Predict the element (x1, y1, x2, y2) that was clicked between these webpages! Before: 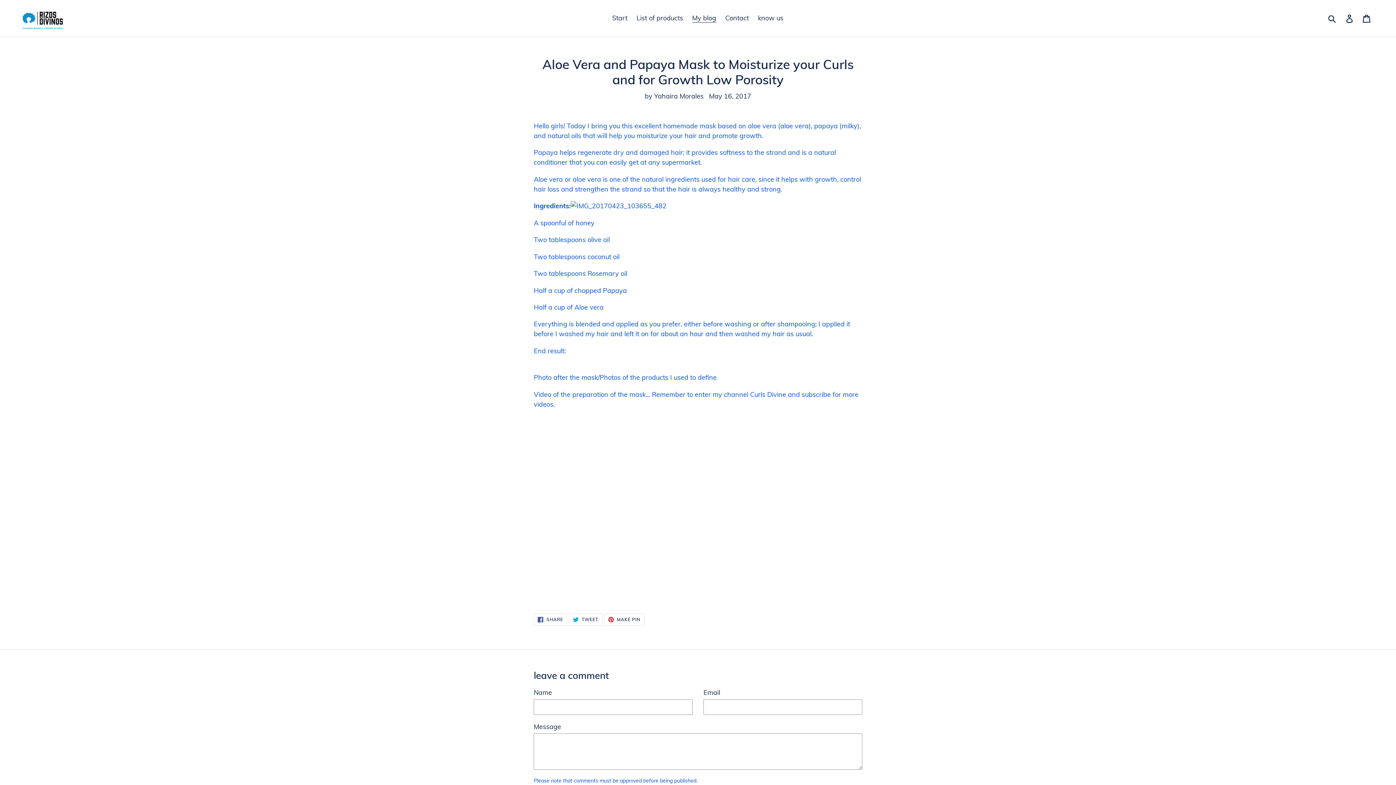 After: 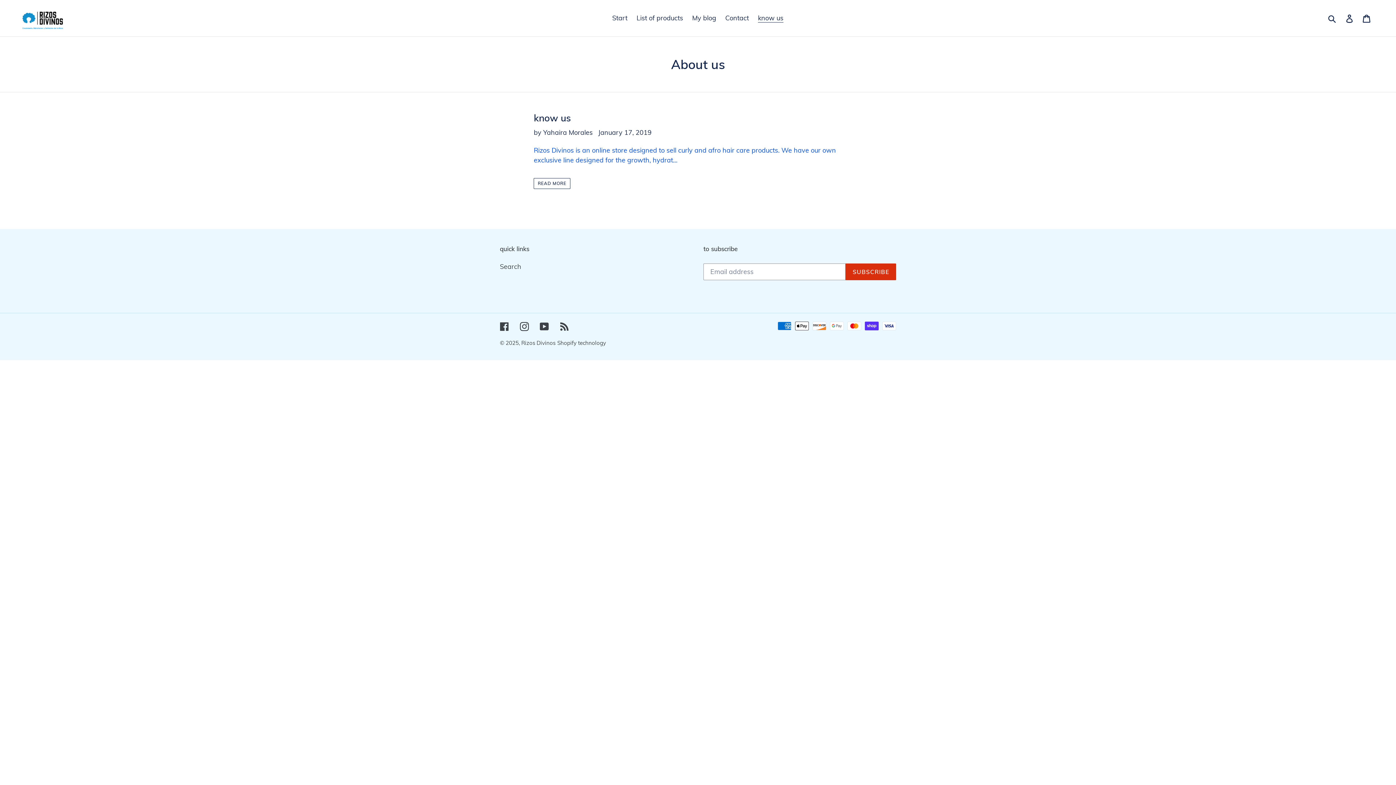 Action: label: know us bbox: (754, 12, 787, 24)